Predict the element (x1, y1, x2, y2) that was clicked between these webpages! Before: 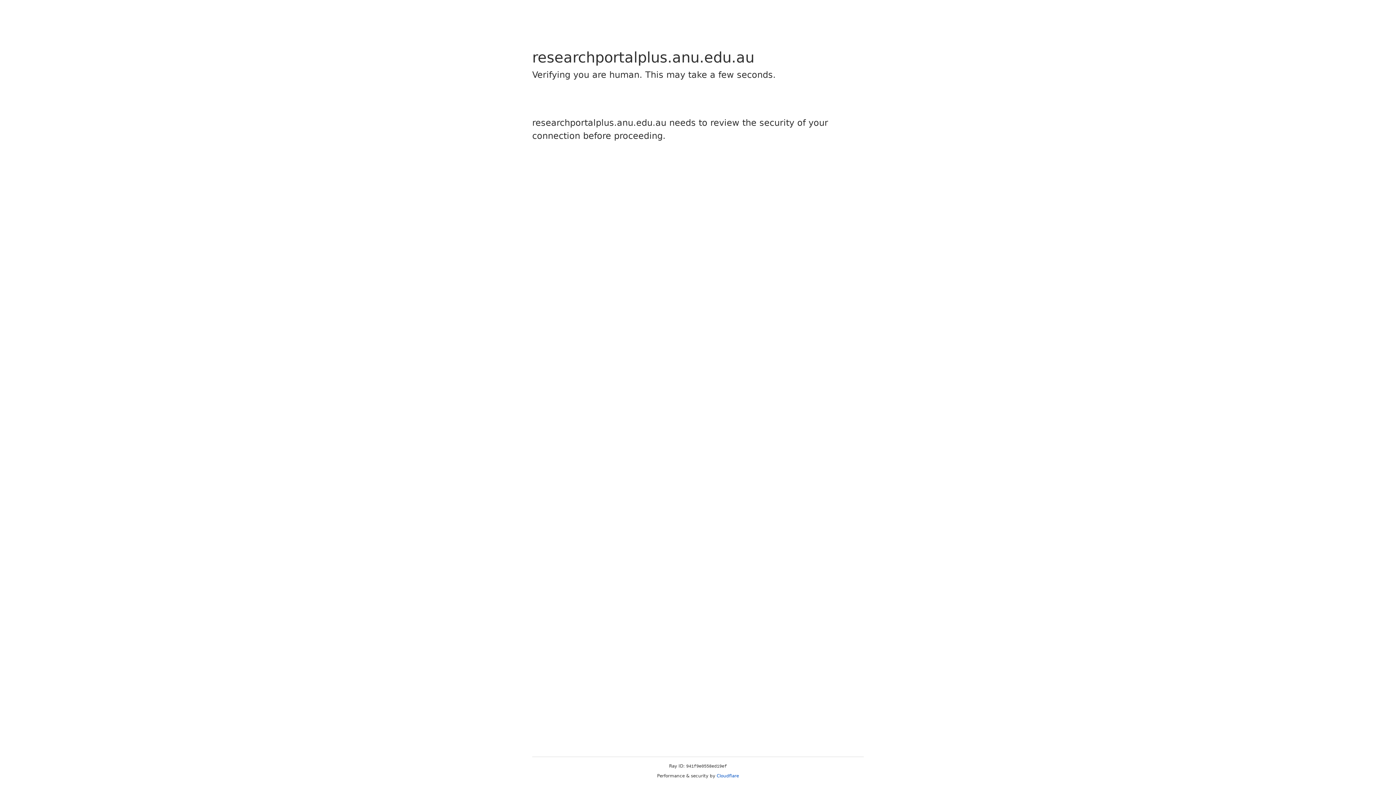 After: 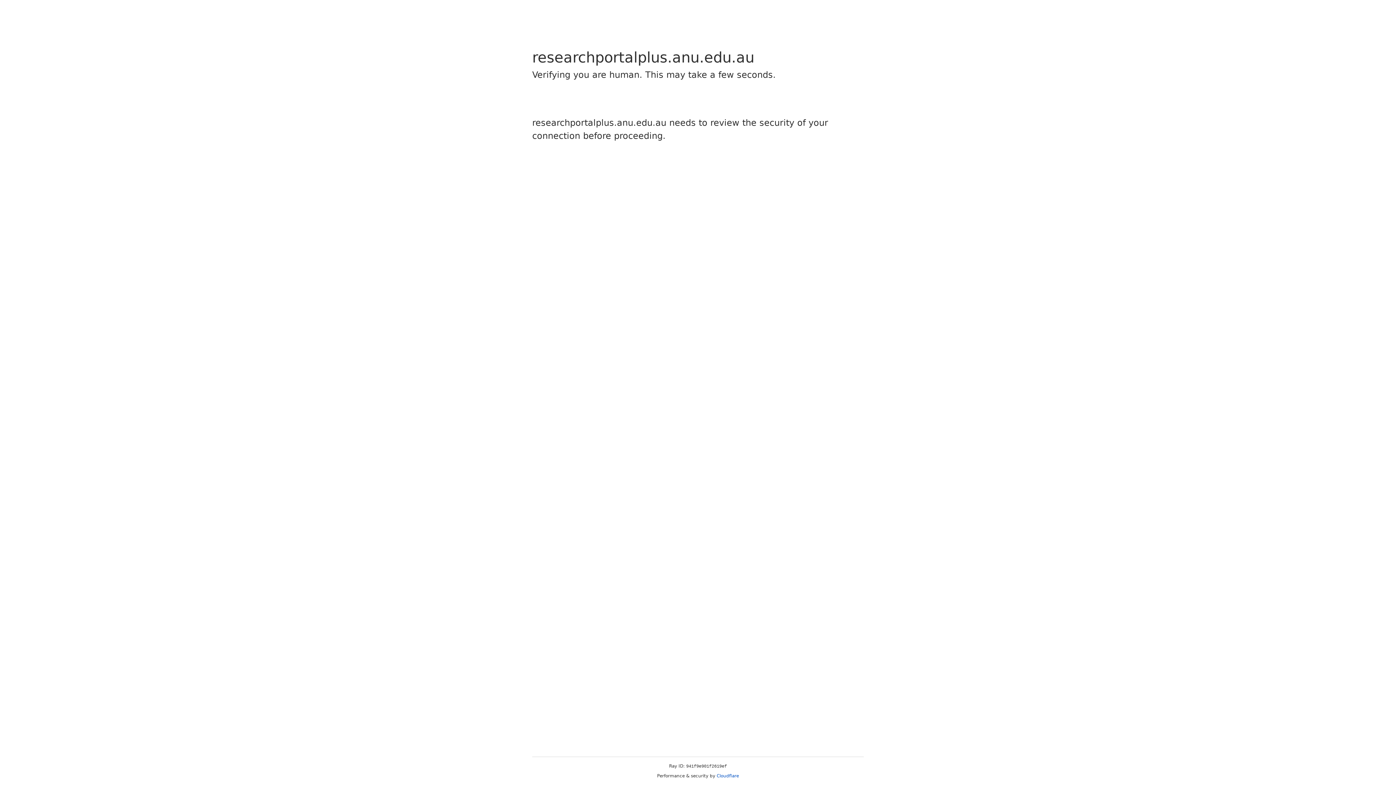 Action: bbox: (716, 773, 739, 778) label: Cloudflare